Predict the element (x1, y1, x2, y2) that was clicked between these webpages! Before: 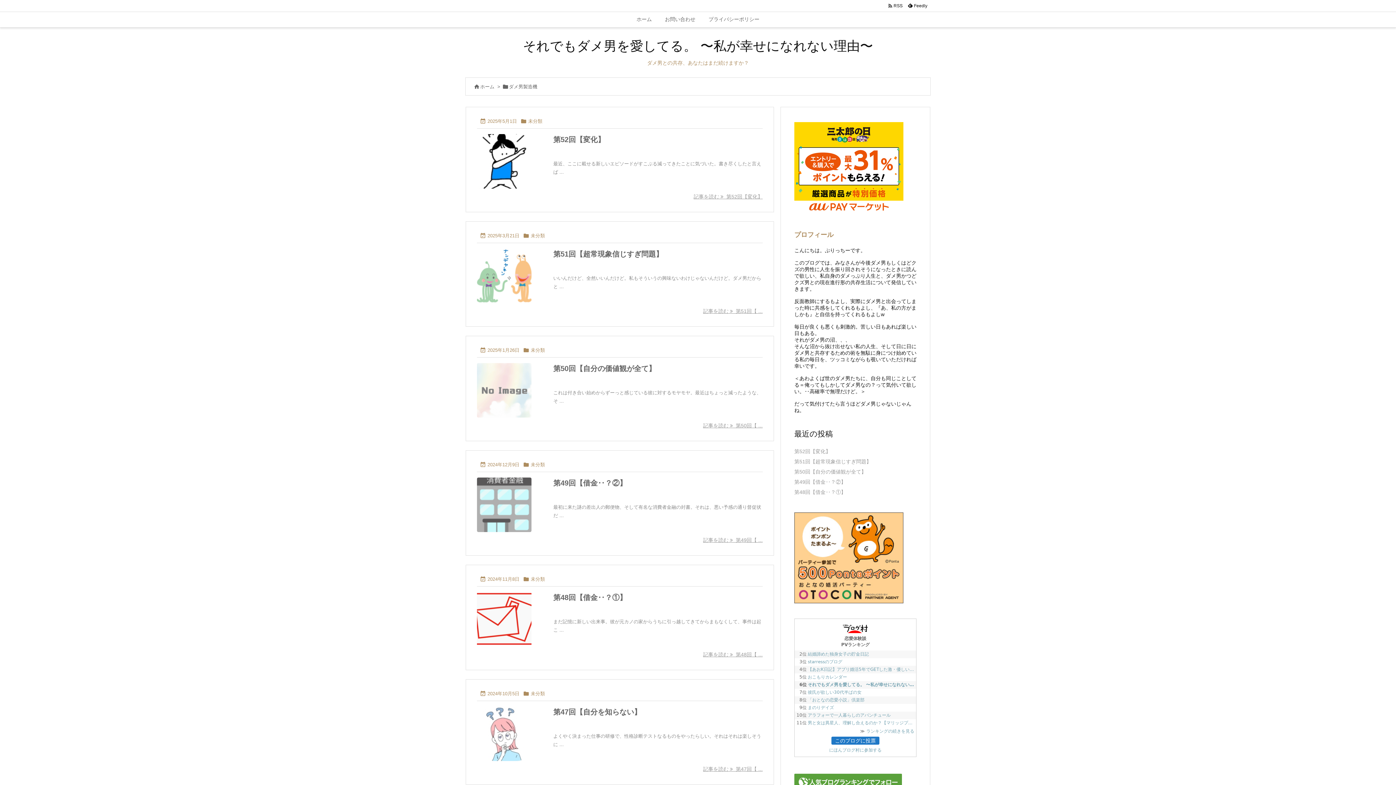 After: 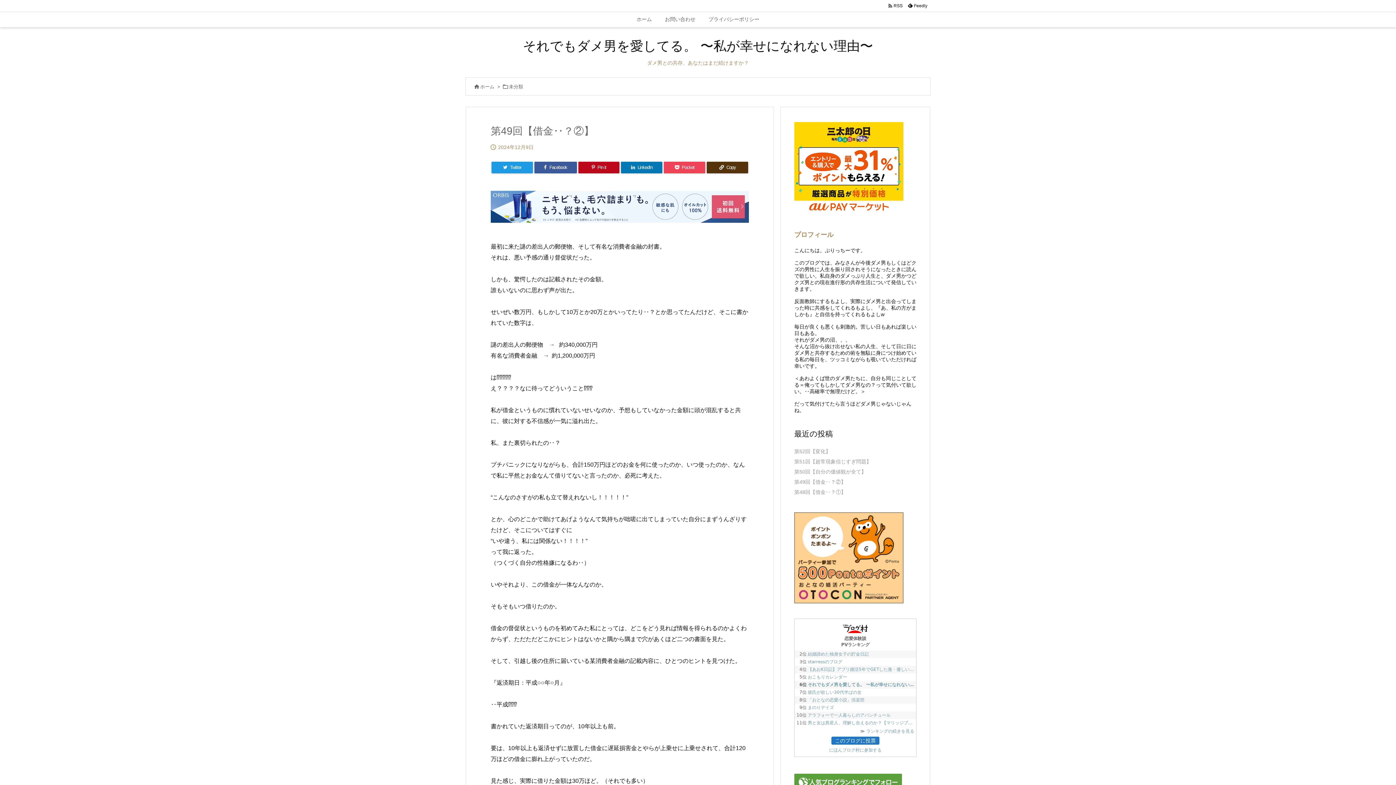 Action: label: 記事を読む bbox: (703, 537, 762, 543)